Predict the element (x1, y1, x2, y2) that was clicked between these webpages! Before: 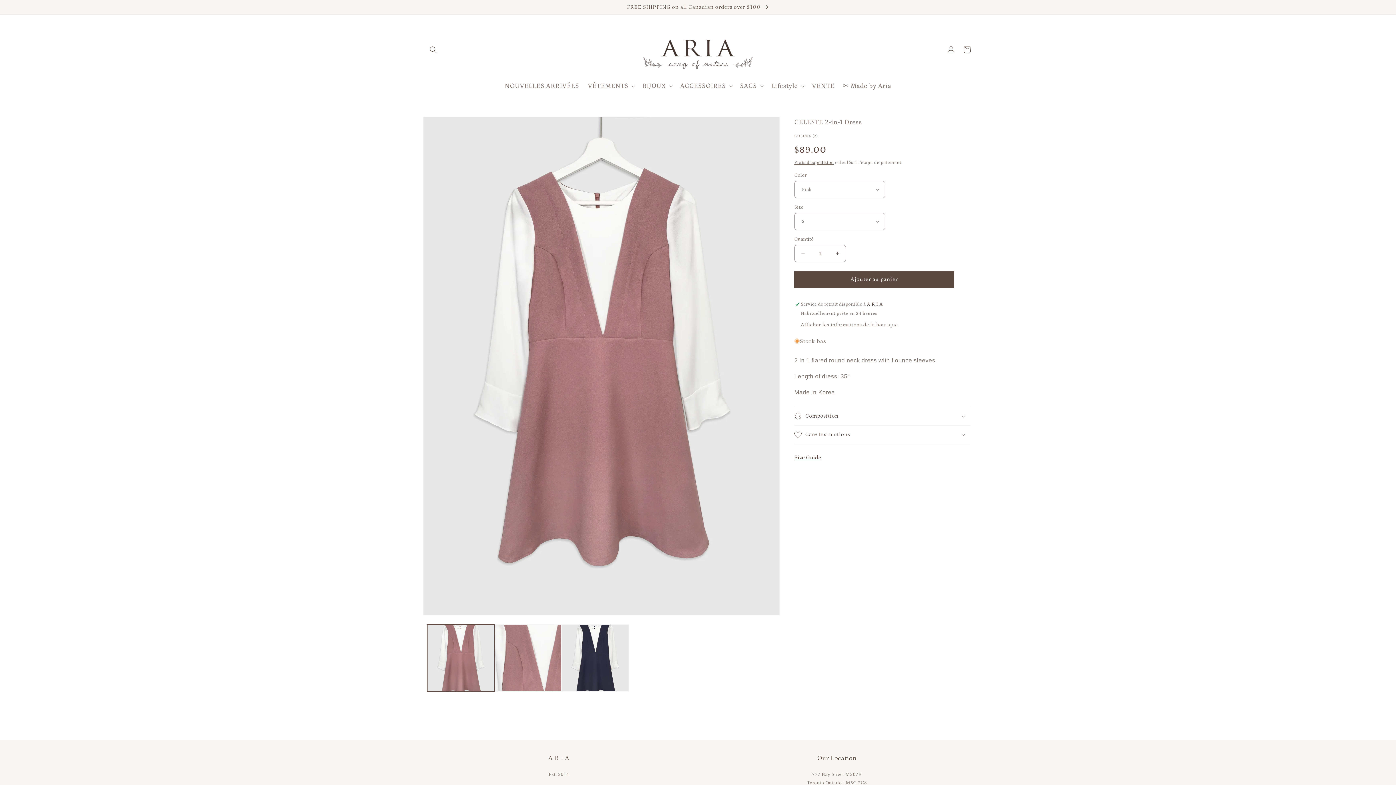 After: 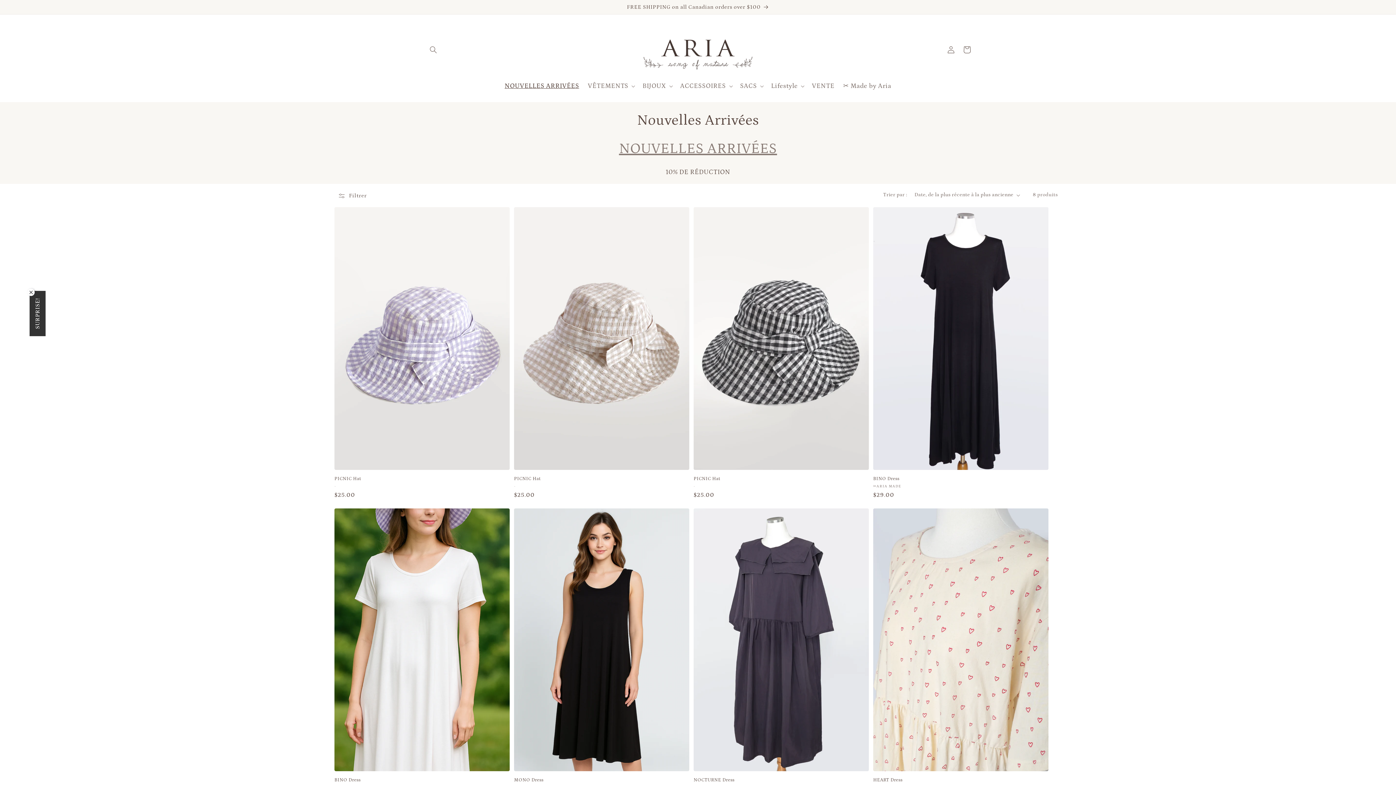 Action: label: NOUVELLES ARRIVÉES bbox: (500, 77, 583, 94)